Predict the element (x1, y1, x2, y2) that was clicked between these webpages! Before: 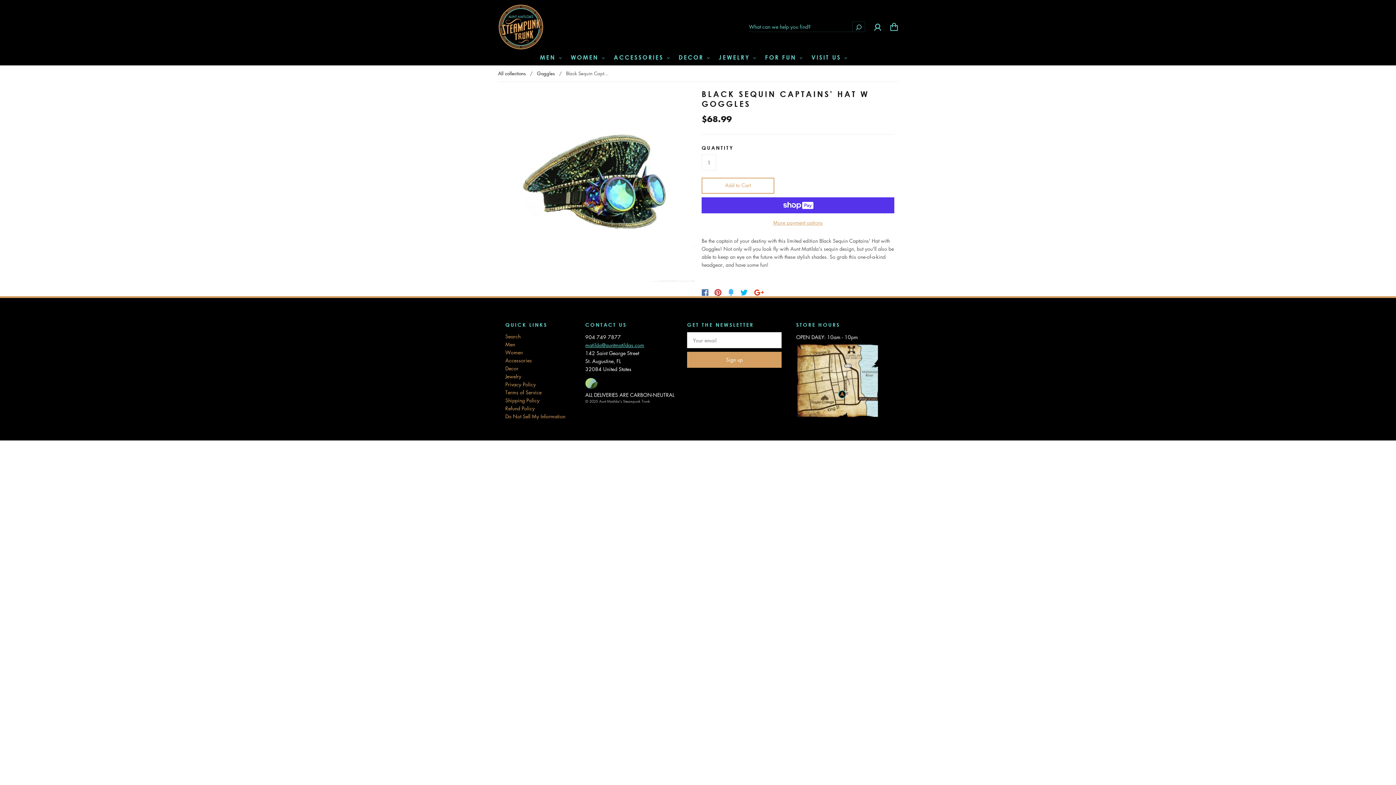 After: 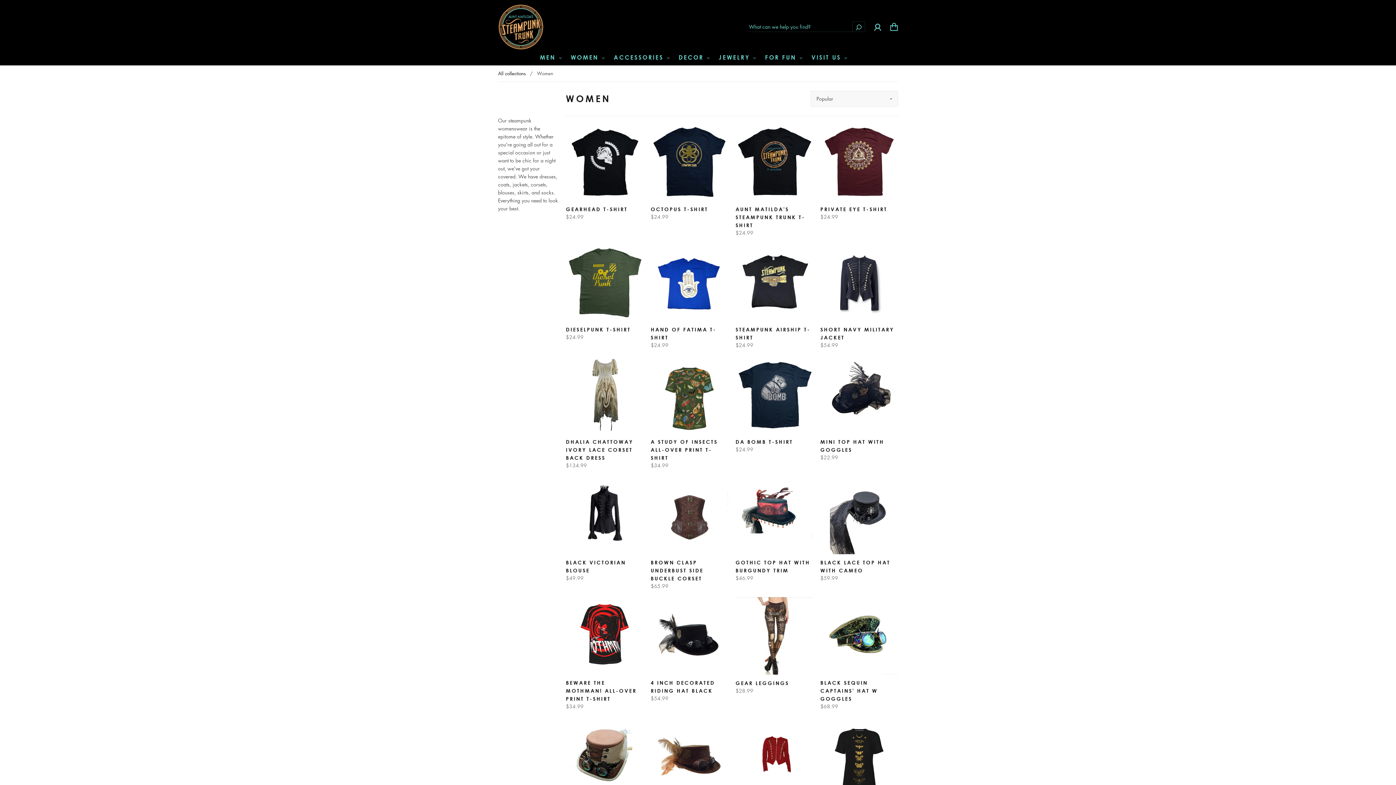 Action: bbox: (505, 348, 522, 355) label: Women